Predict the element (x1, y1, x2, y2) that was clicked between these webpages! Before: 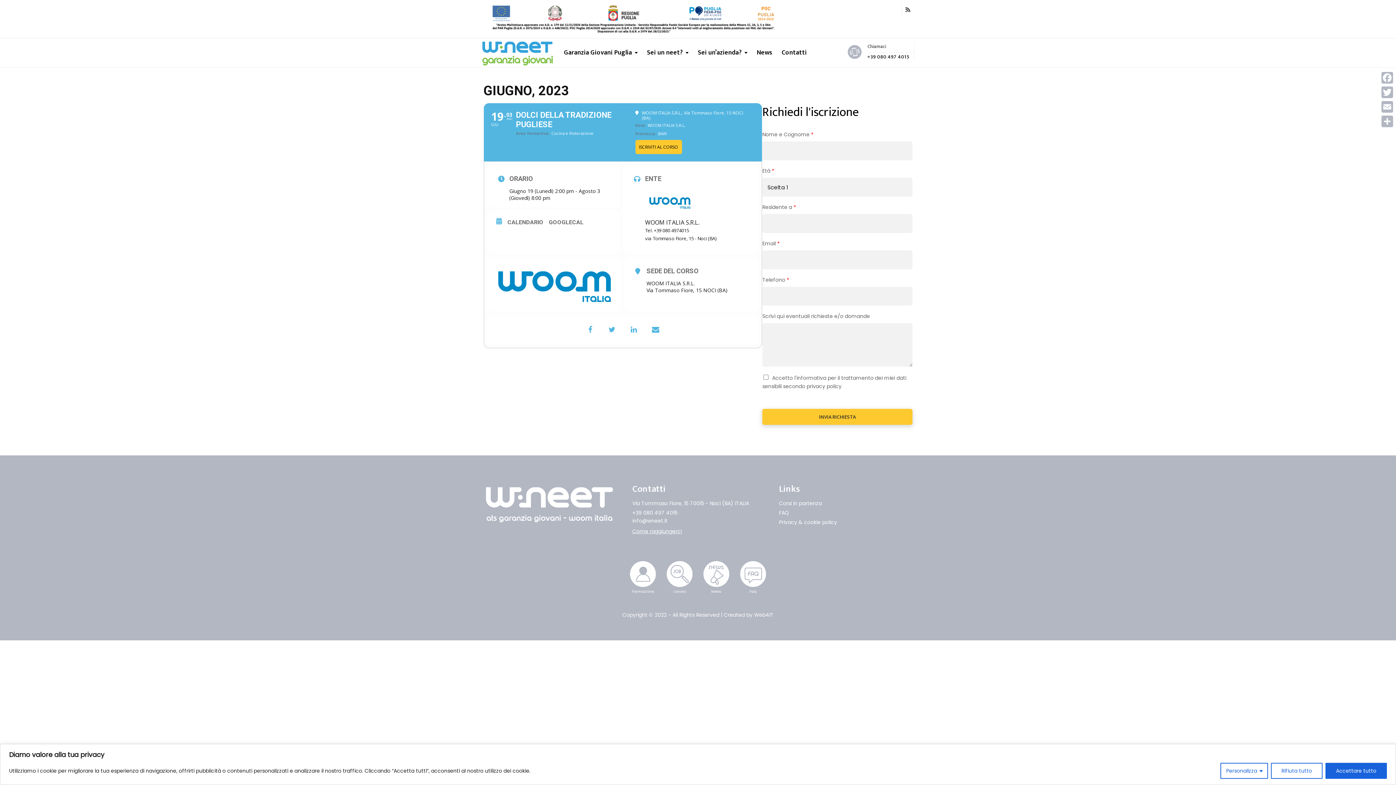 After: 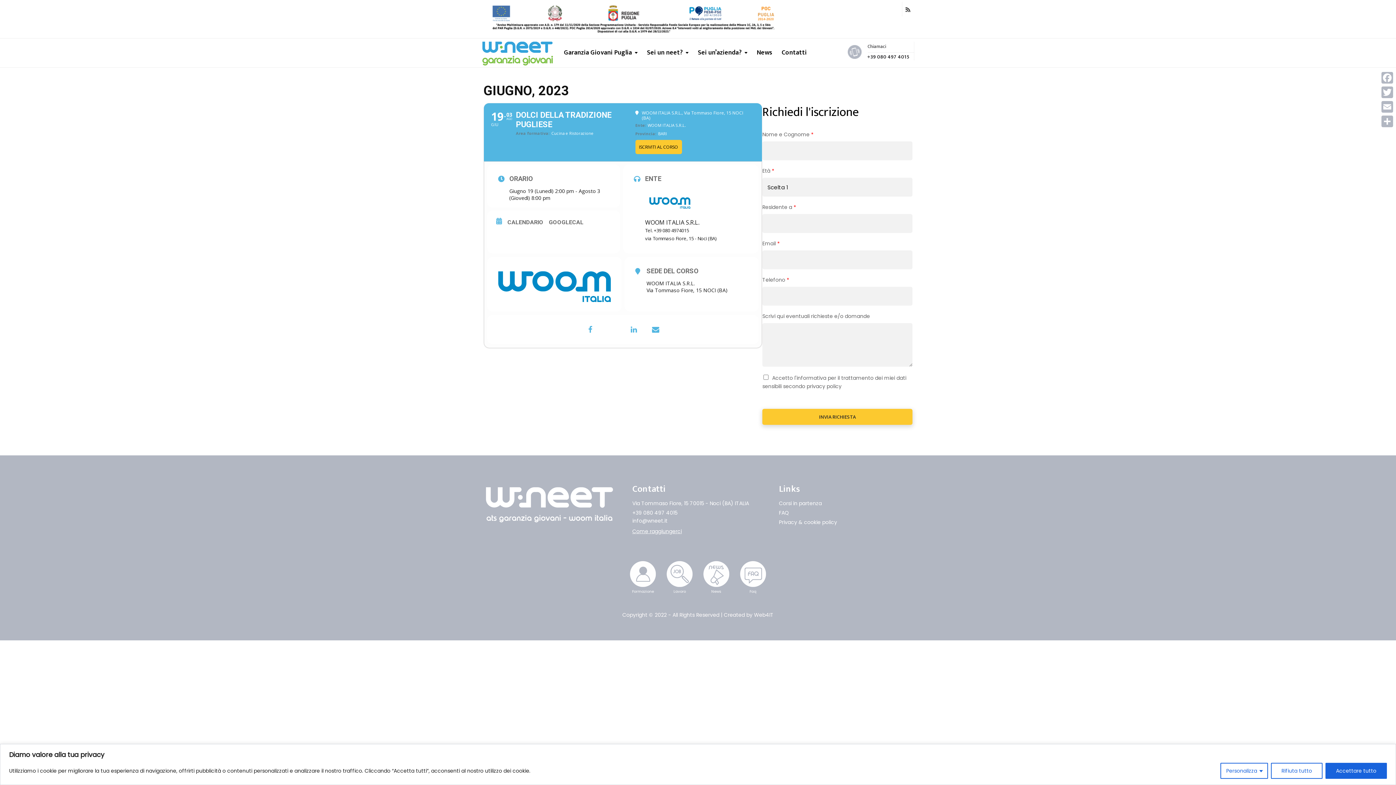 Action: bbox: (603, 320, 621, 339)